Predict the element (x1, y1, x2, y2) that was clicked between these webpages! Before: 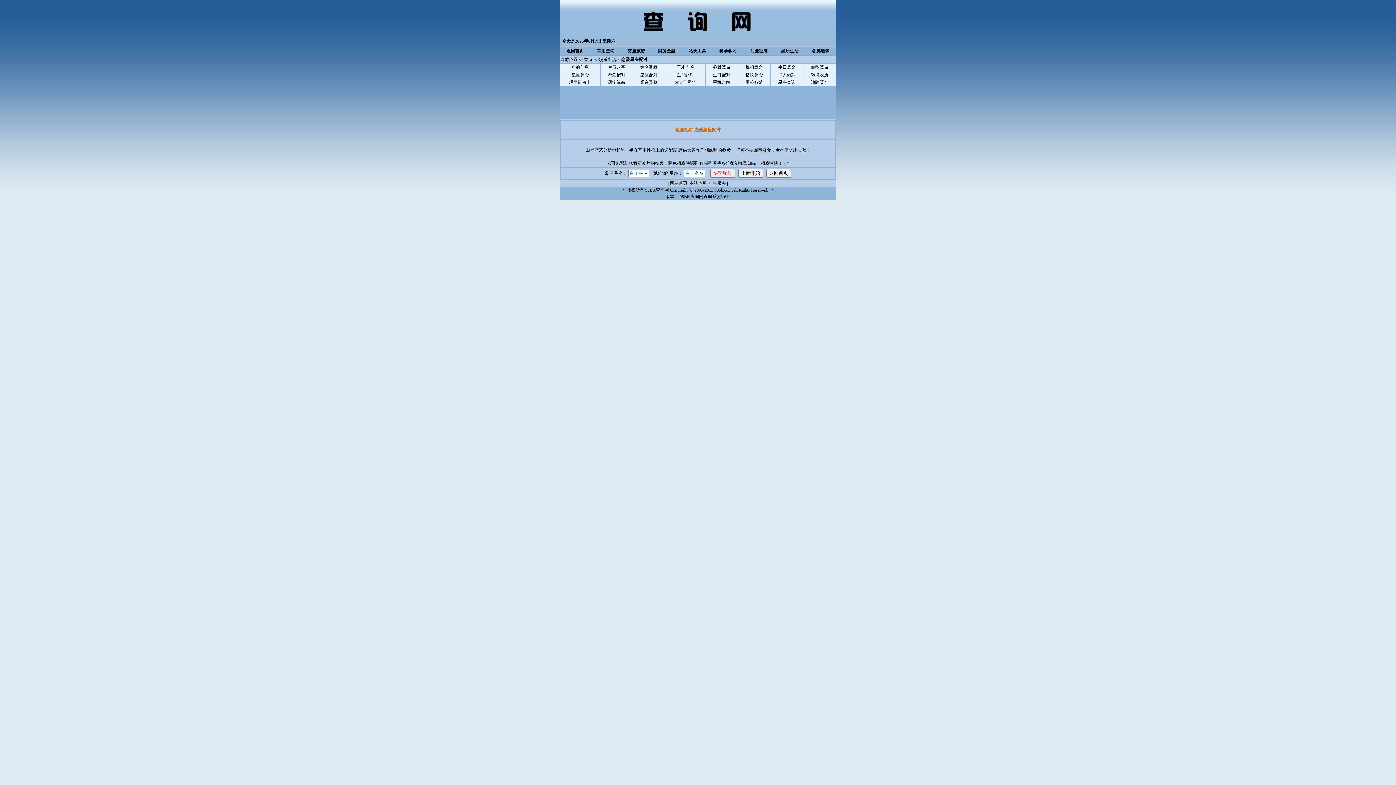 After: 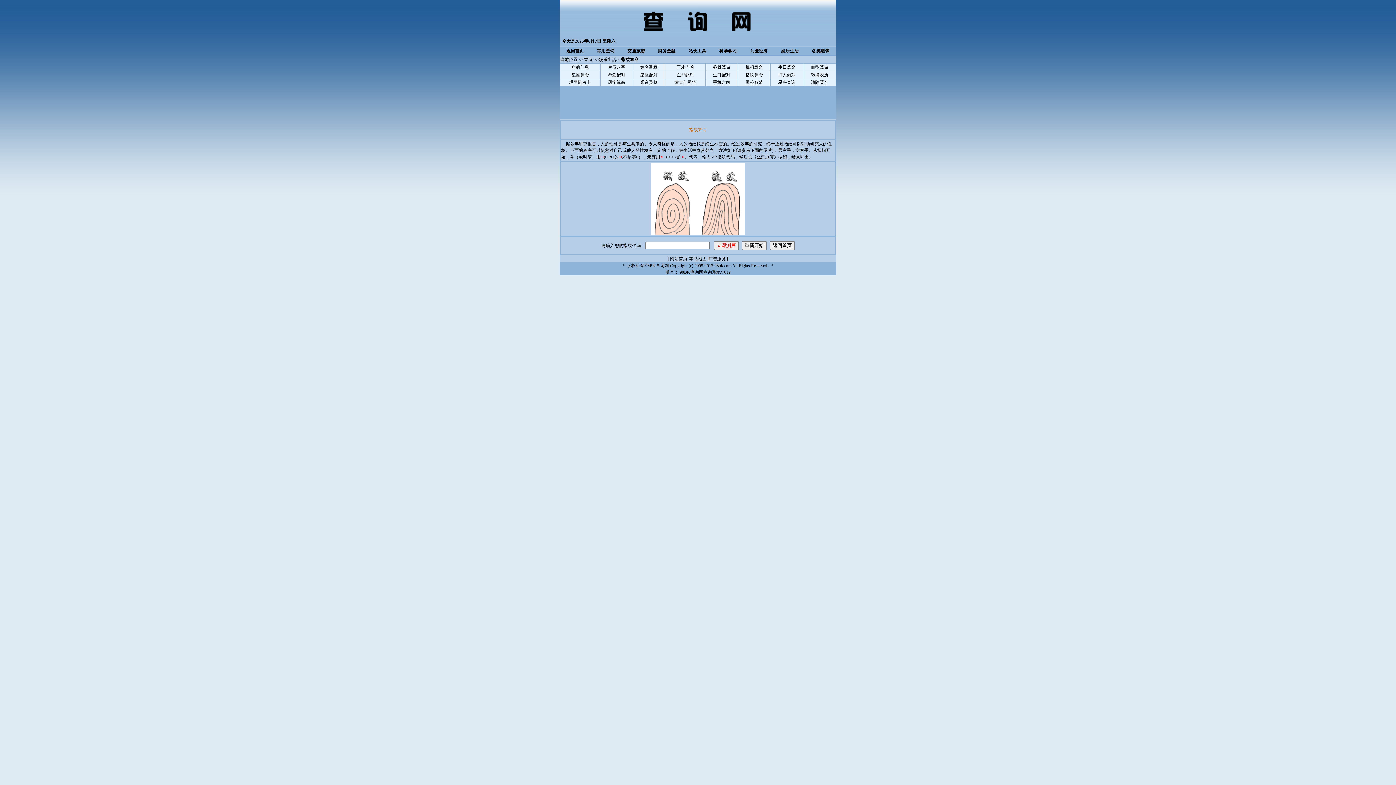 Action: bbox: (745, 72, 763, 77) label: 指纹算命